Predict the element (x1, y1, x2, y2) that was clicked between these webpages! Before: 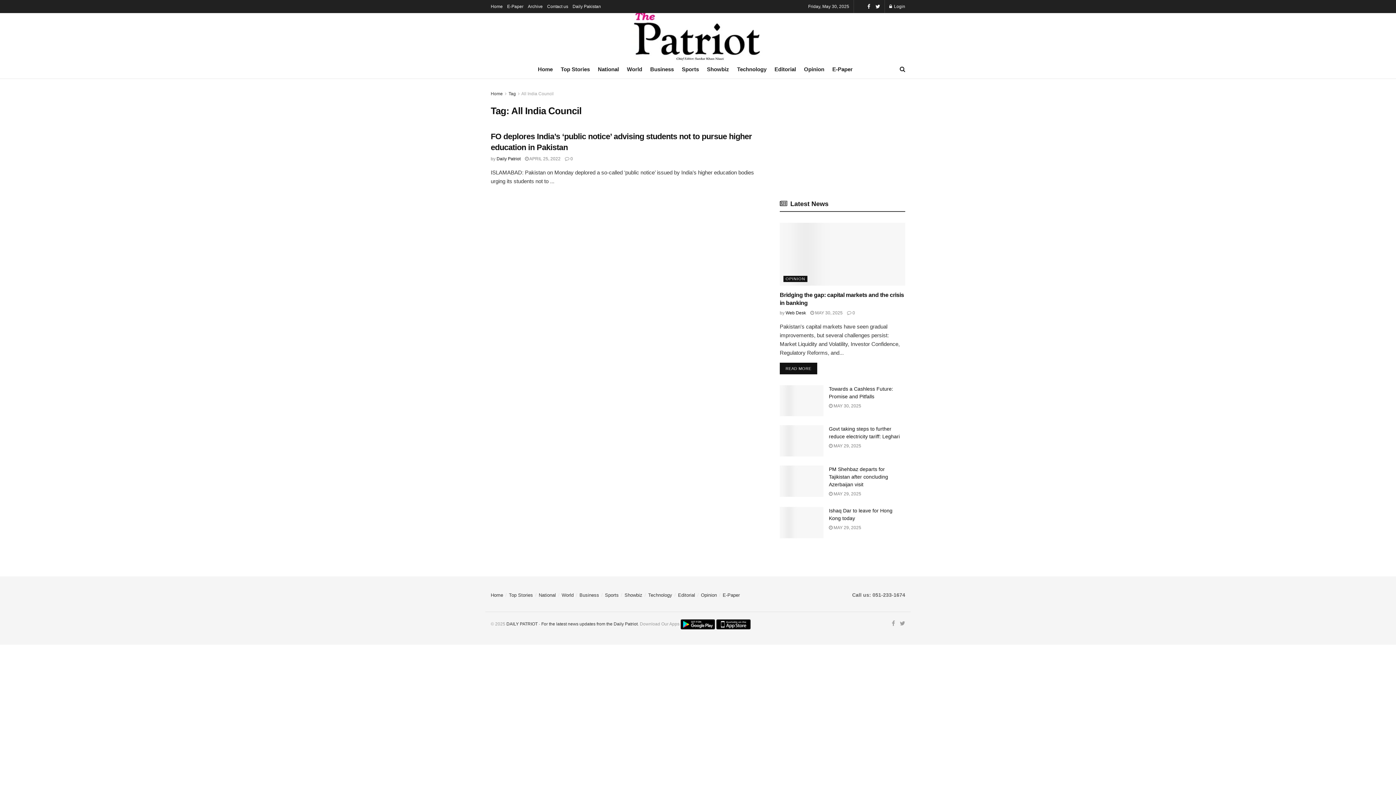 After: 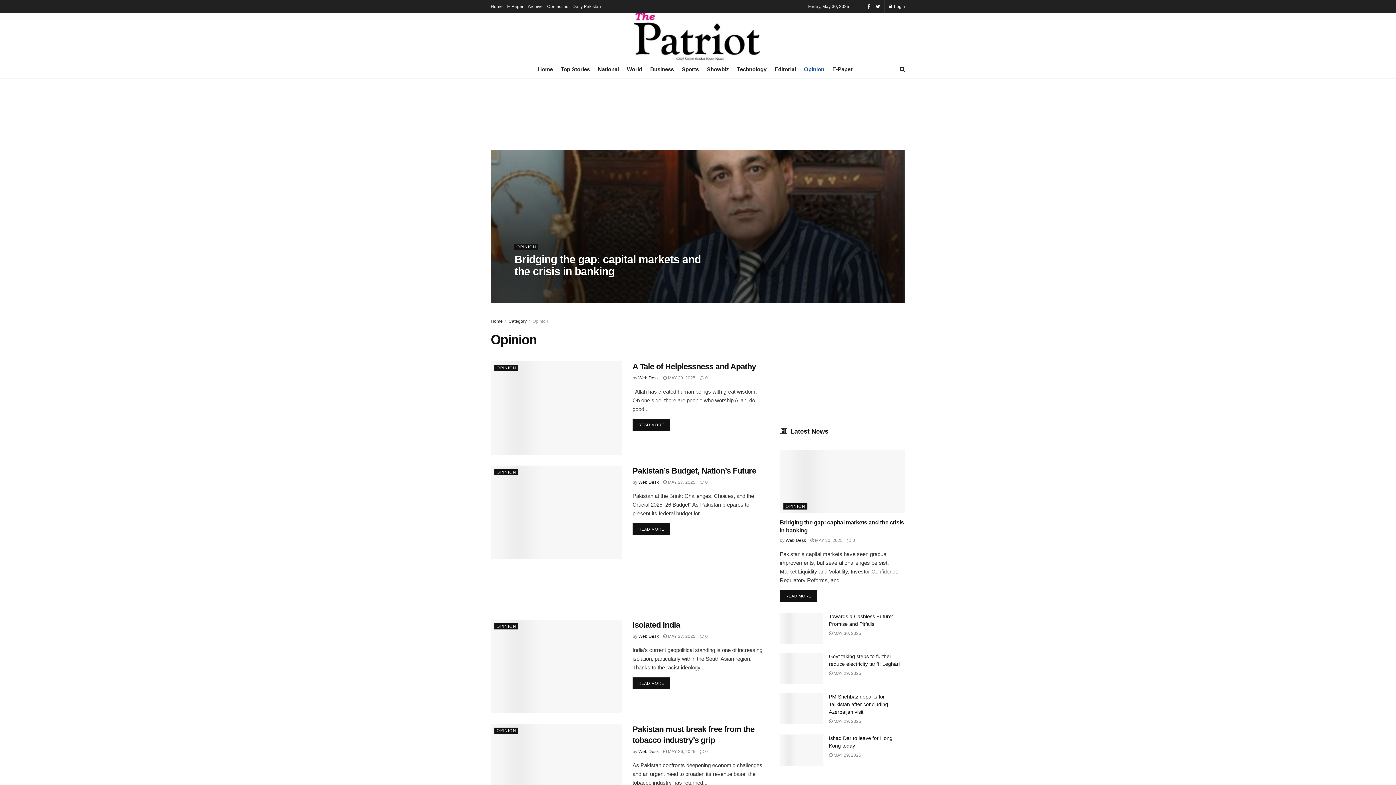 Action: label: Opinion bbox: (804, 60, 824, 78)